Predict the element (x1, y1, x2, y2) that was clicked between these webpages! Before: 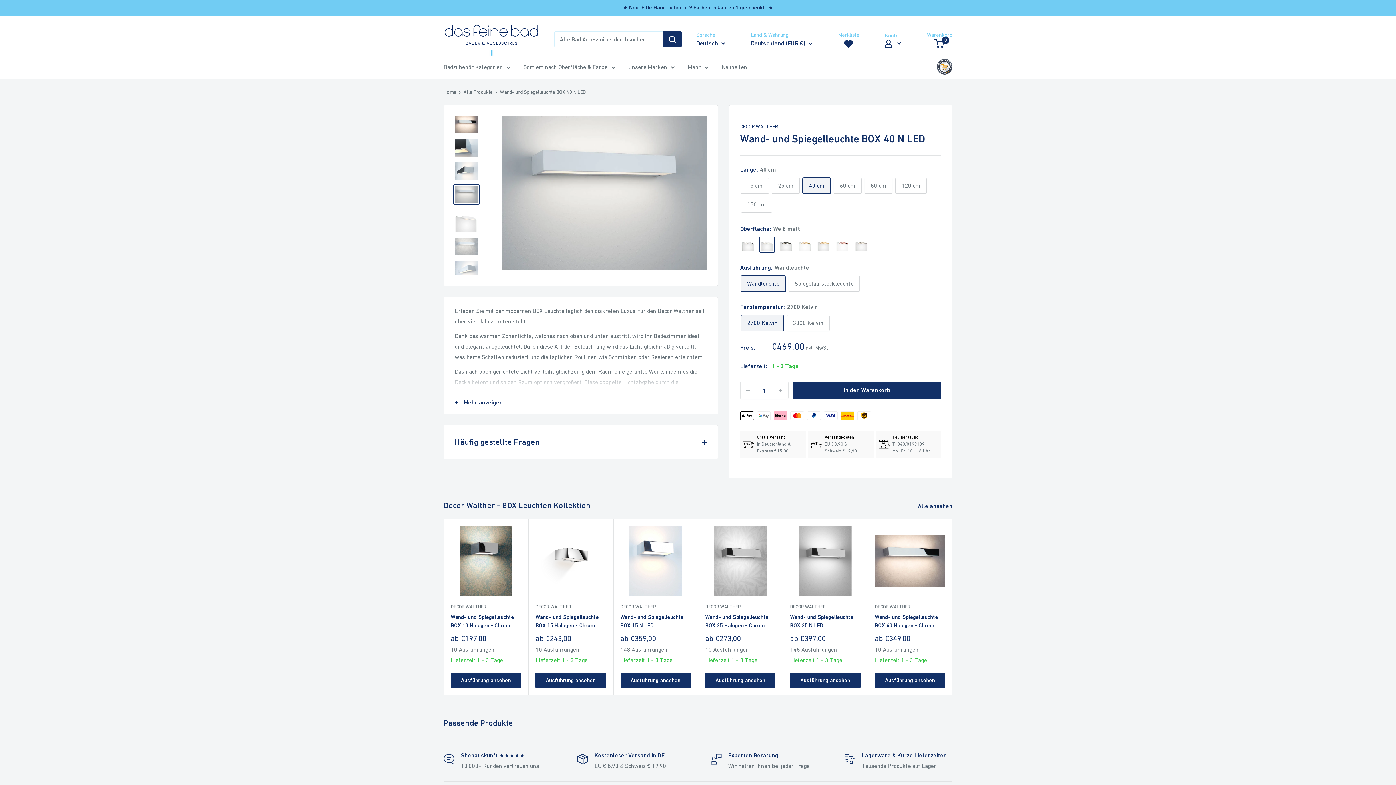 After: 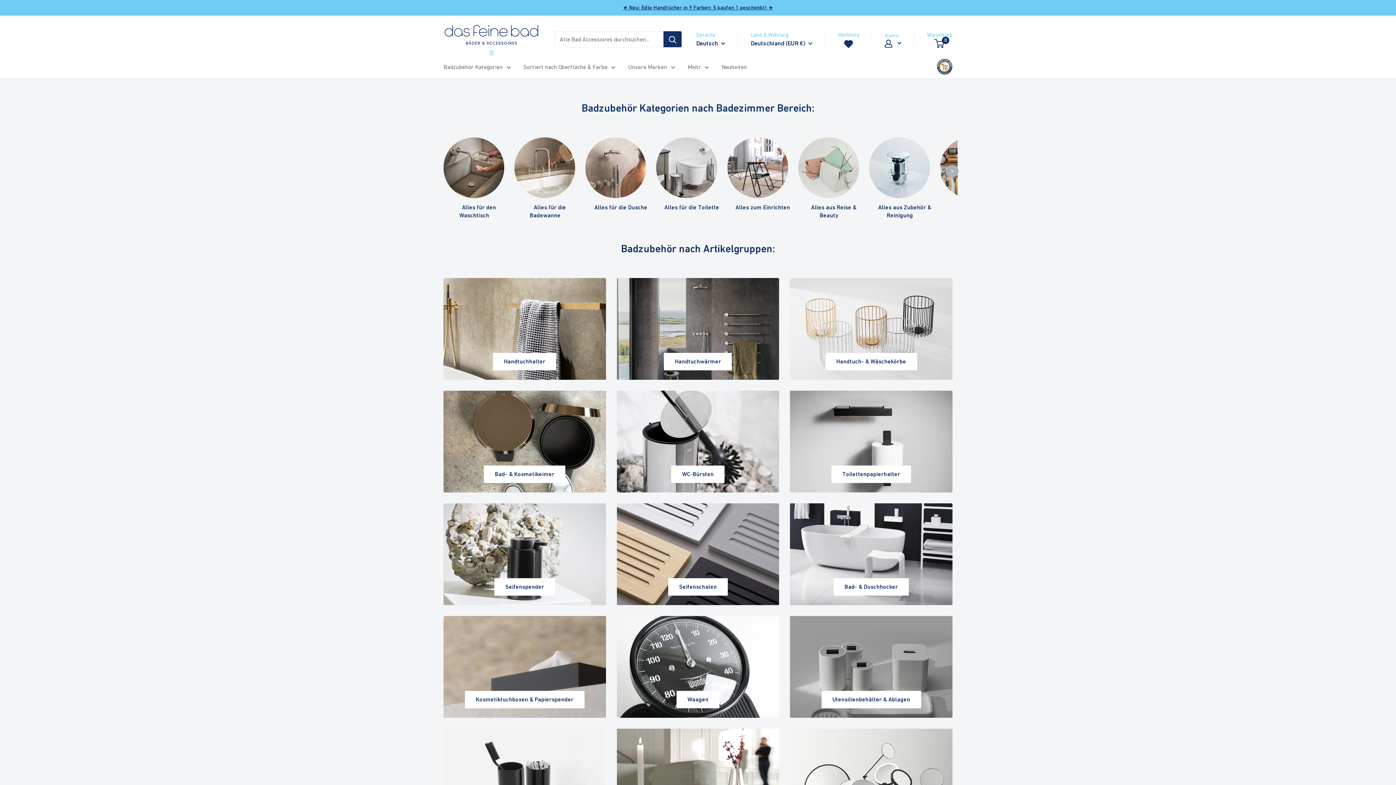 Action: bbox: (443, 61, 510, 72) label: Badzubehör Kategorien